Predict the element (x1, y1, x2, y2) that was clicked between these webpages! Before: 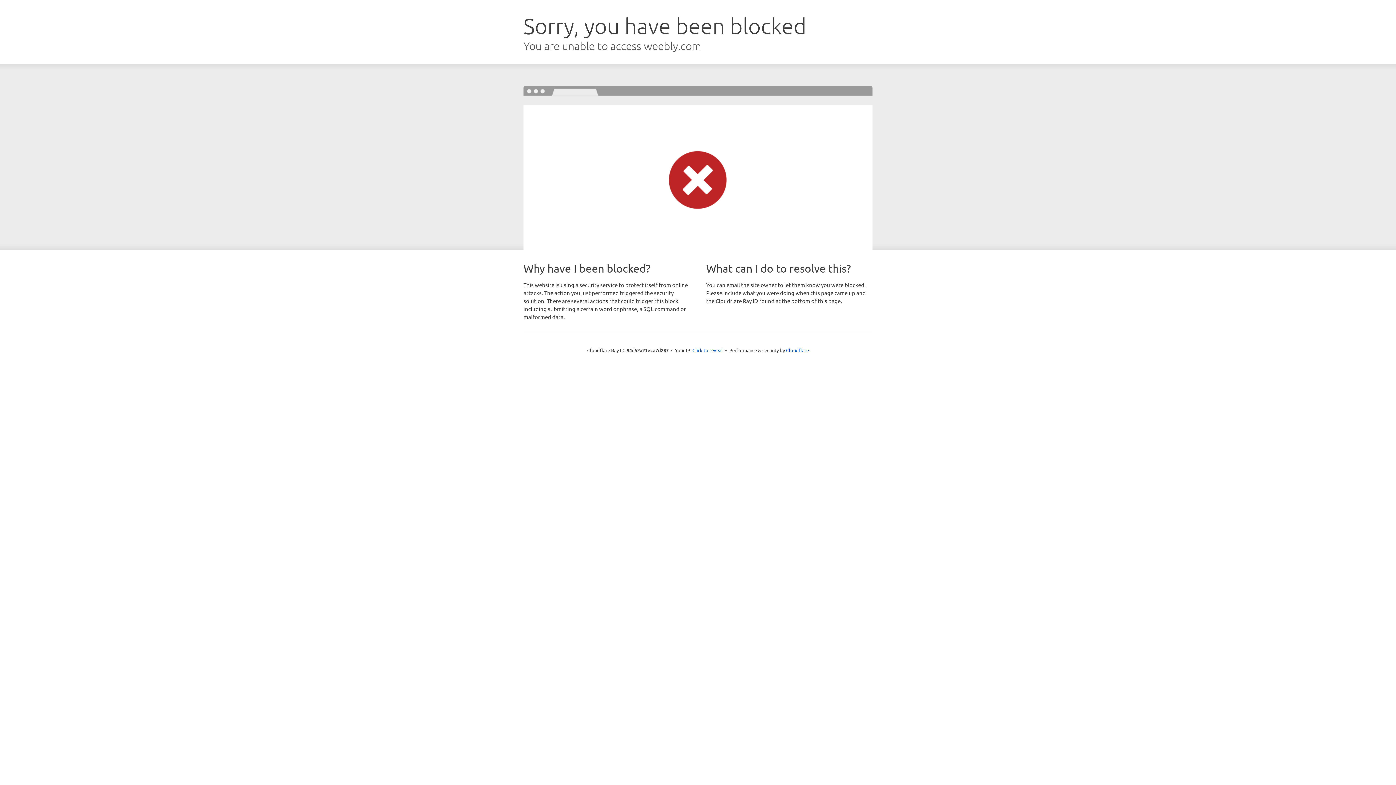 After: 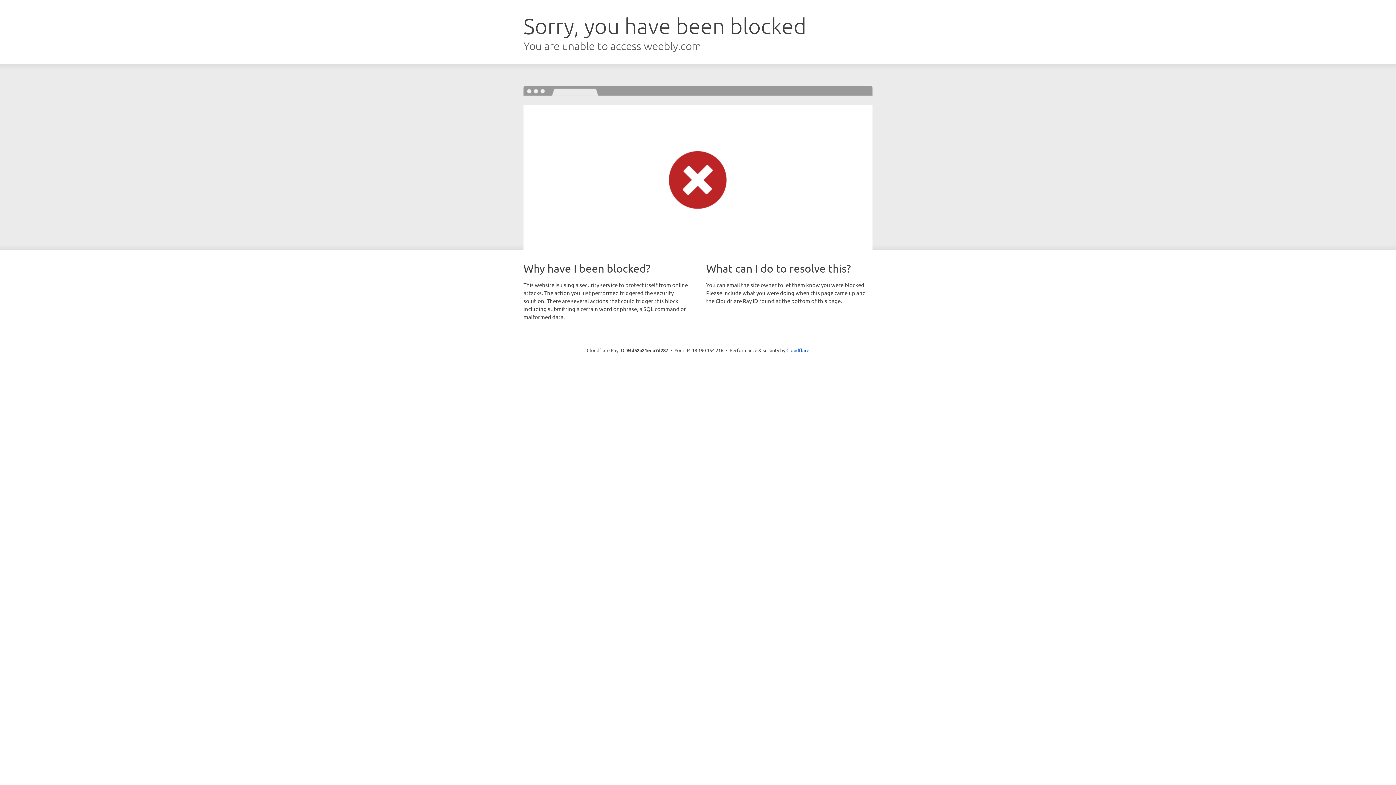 Action: label: Click to reveal bbox: (692, 346, 723, 353)